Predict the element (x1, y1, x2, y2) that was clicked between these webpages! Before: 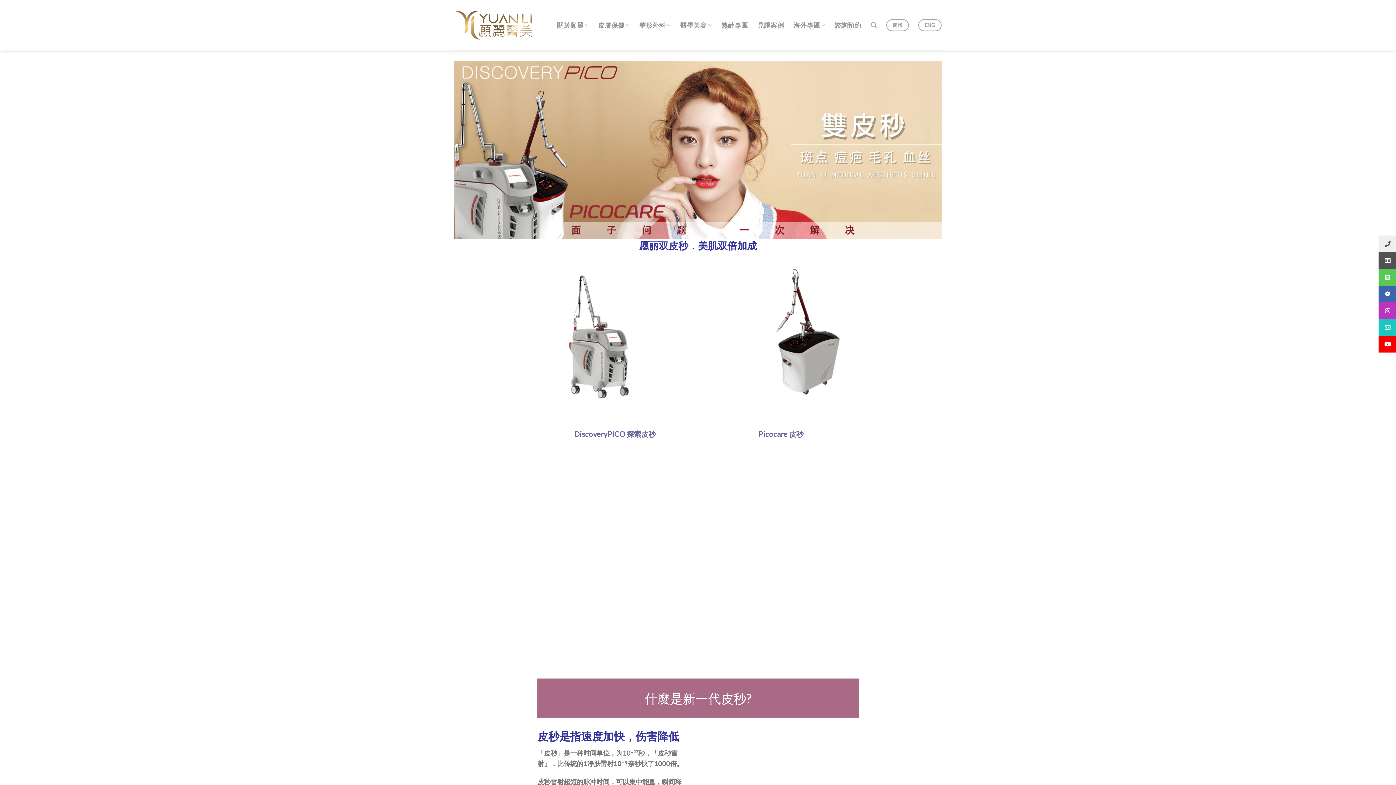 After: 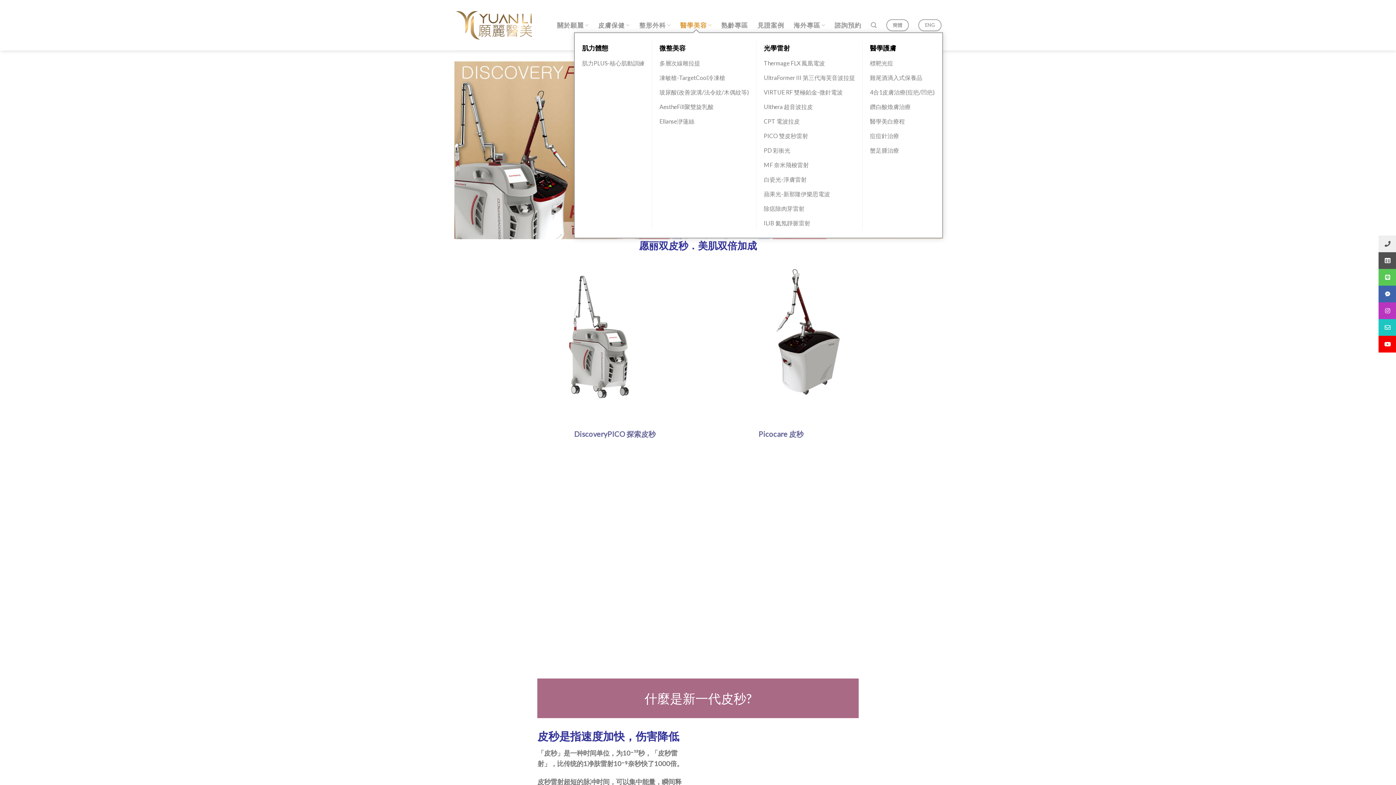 Action: bbox: (680, 18, 712, 32) label: 醫學美容